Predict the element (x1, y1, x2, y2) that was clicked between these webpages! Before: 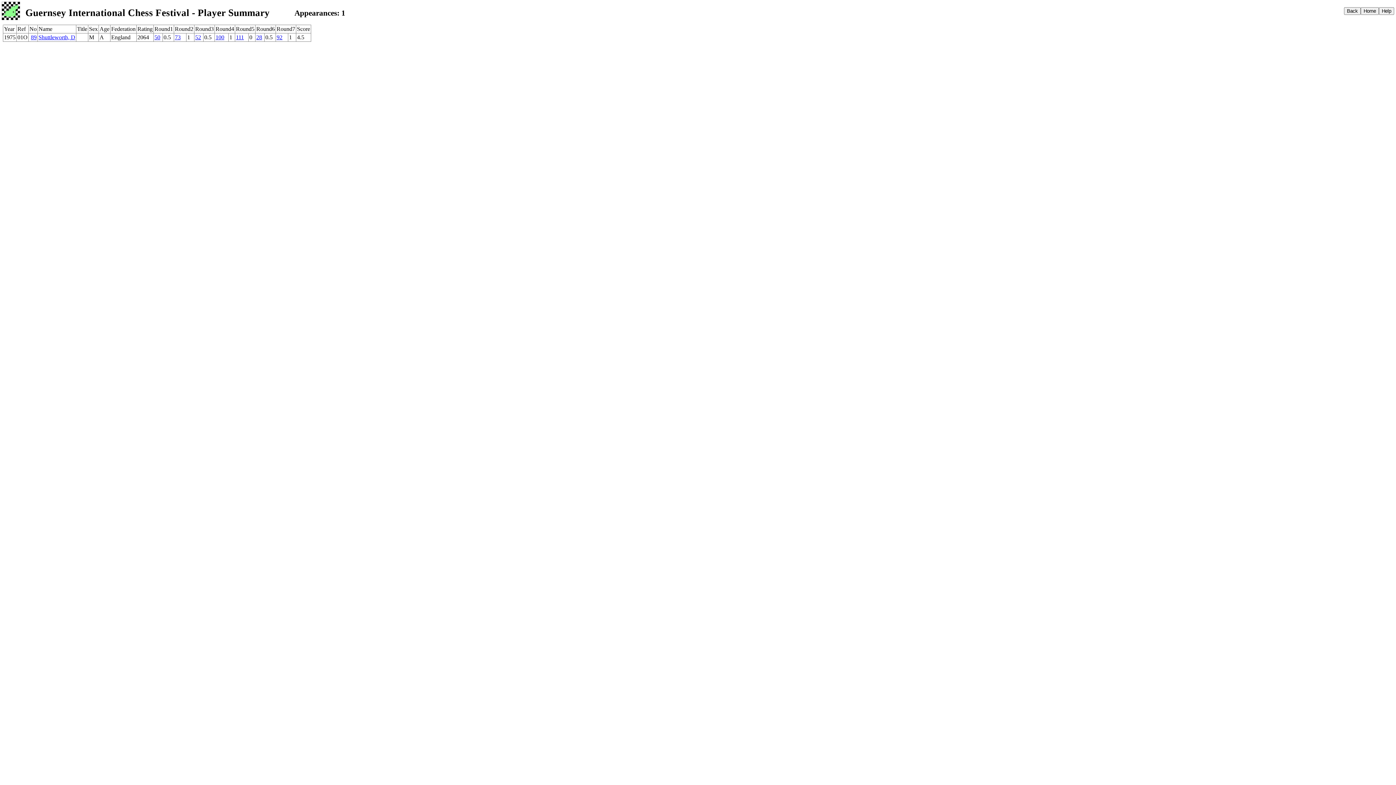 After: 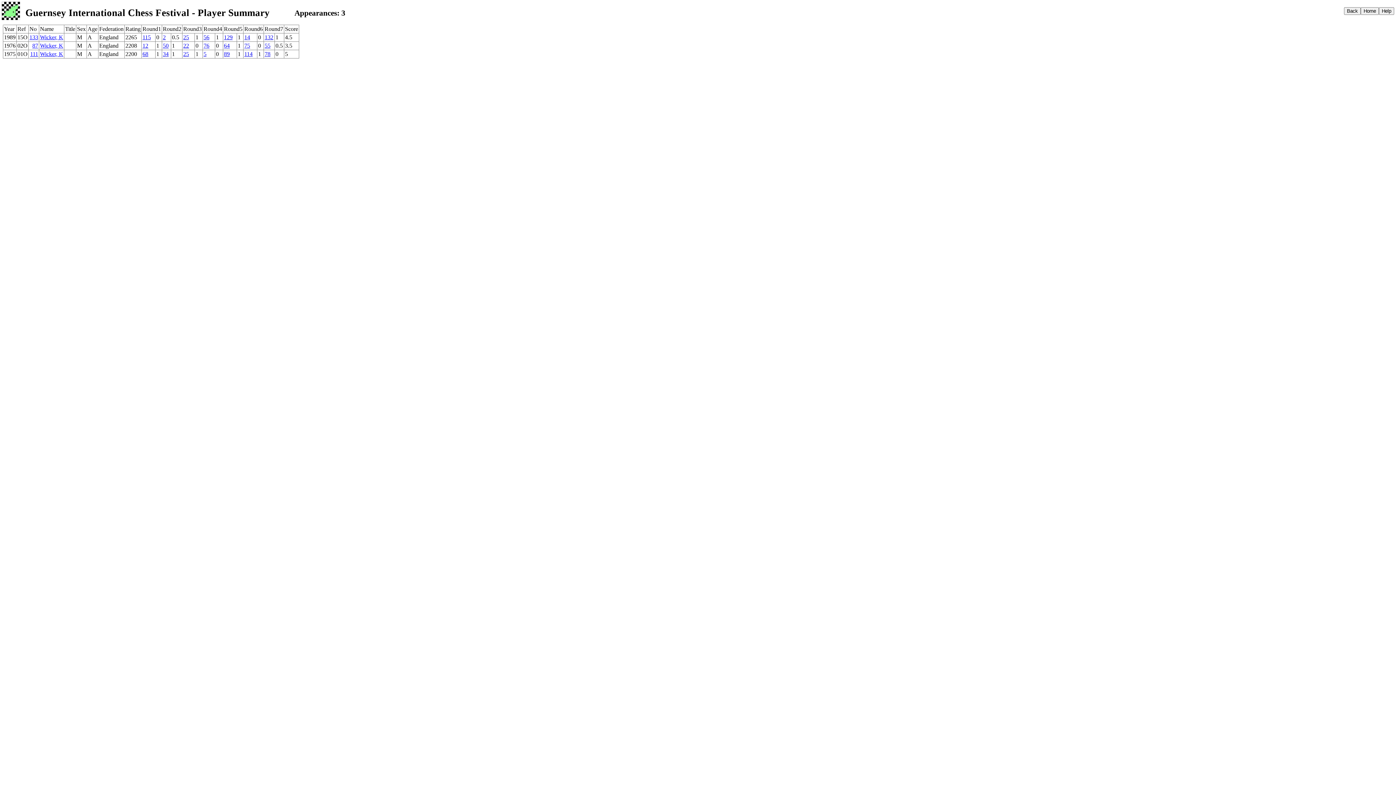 Action: bbox: (236, 34, 244, 40) label: 111